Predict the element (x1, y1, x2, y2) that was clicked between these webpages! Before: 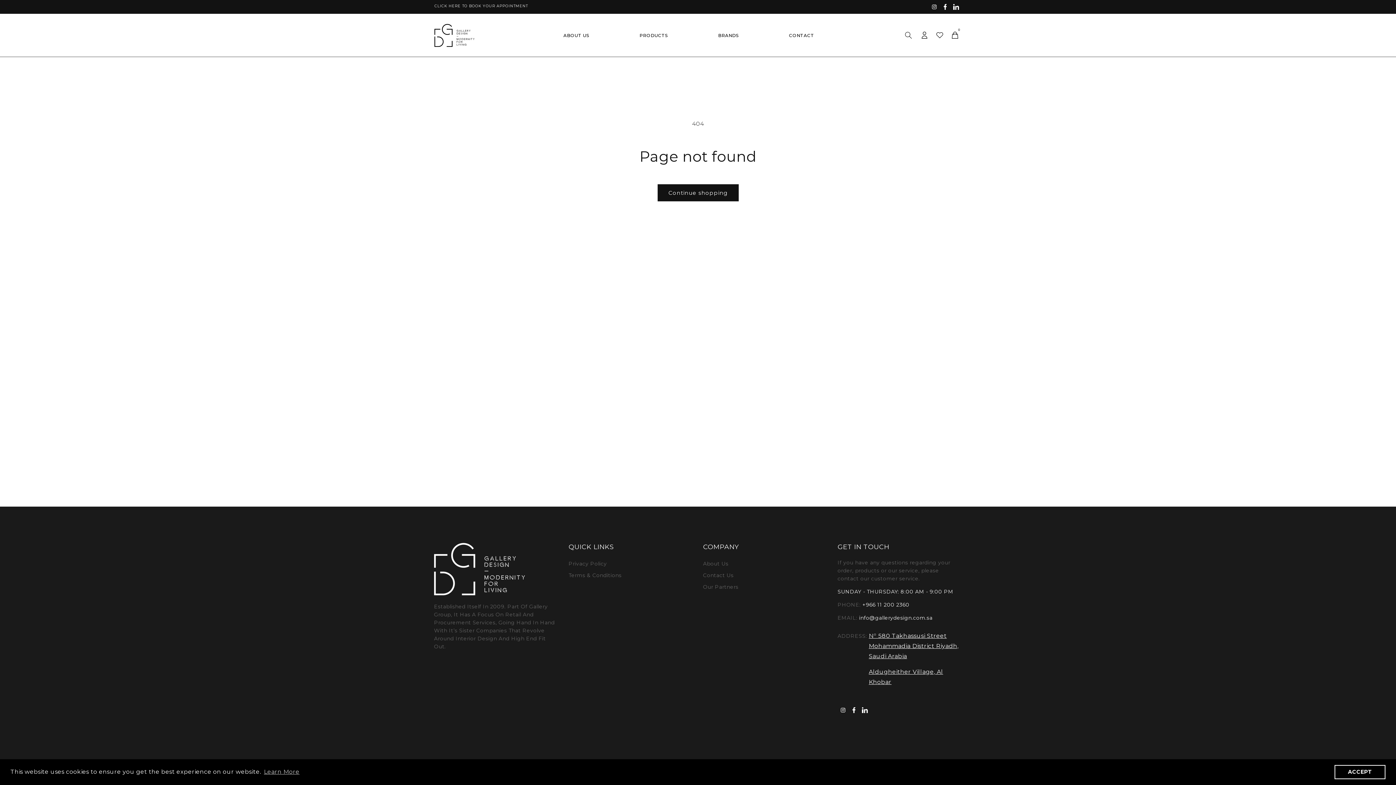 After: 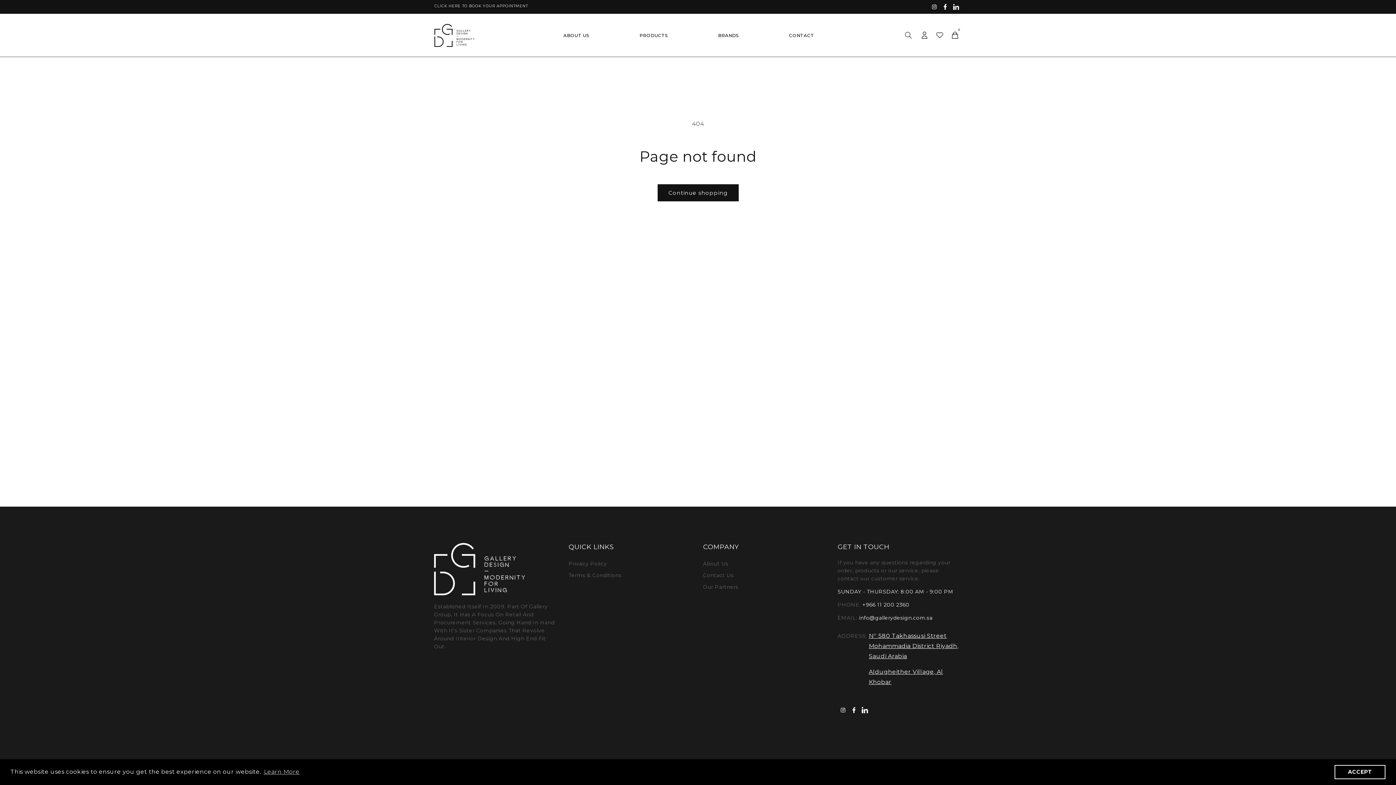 Action: label: Facebook bbox: (859, 704, 870, 717)